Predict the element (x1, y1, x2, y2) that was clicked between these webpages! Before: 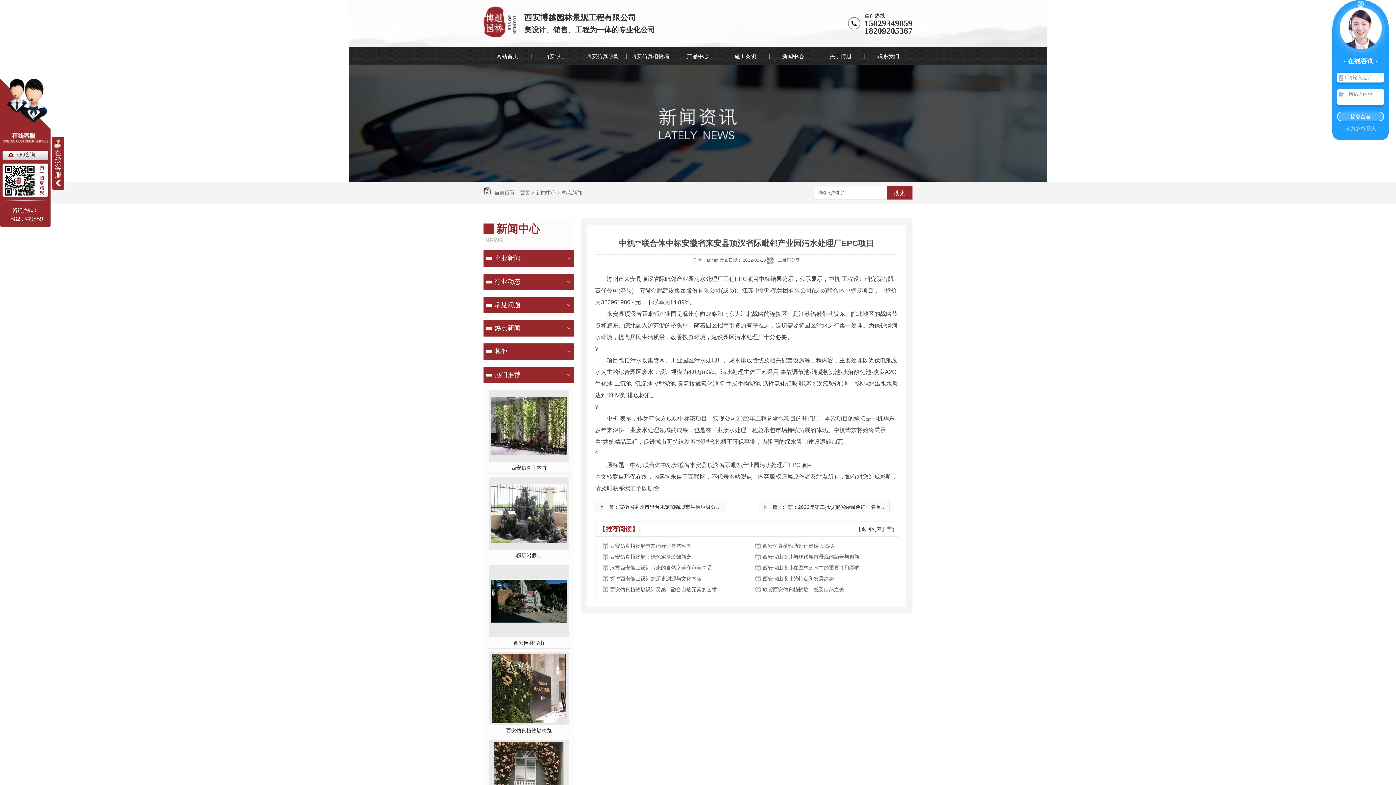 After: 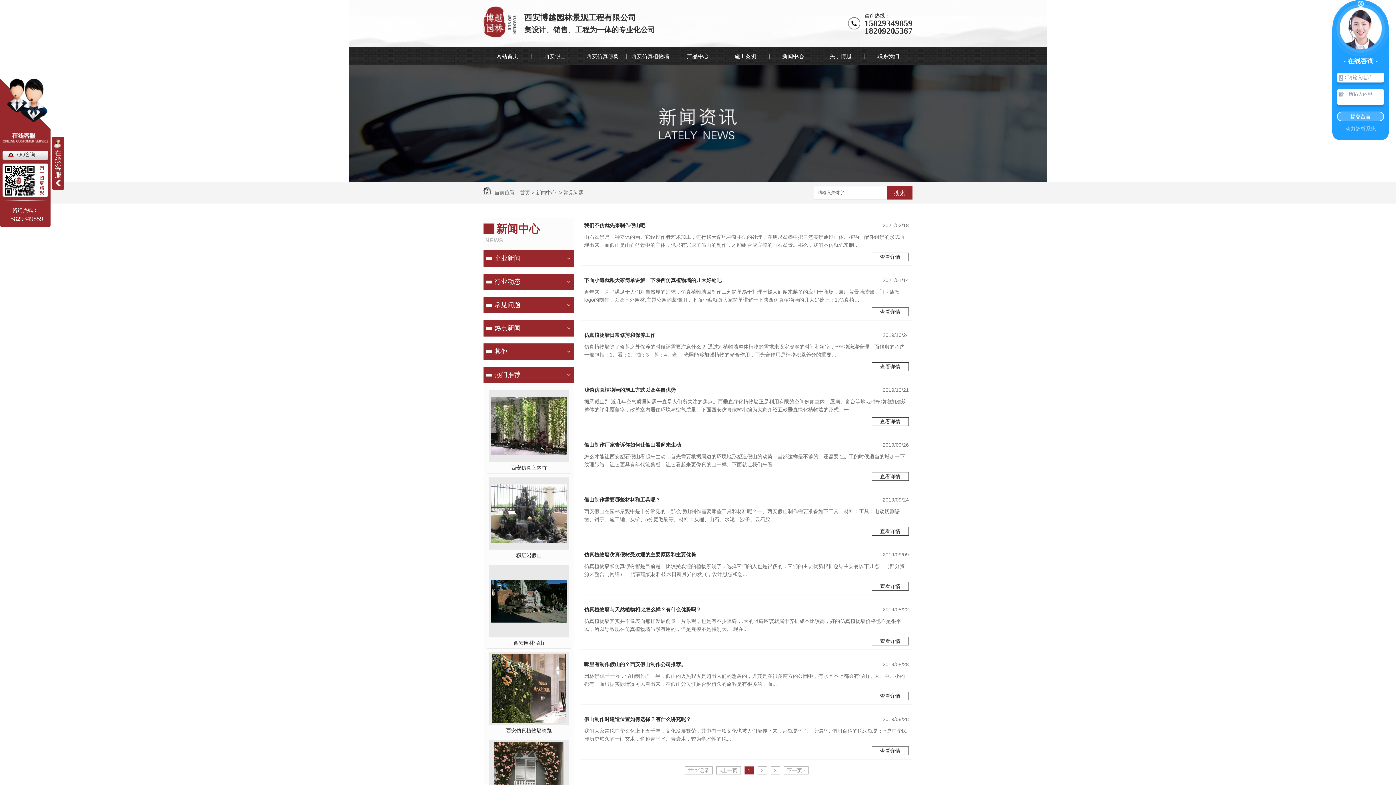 Action: bbox: (483, 297, 561, 313) label: 常见问题